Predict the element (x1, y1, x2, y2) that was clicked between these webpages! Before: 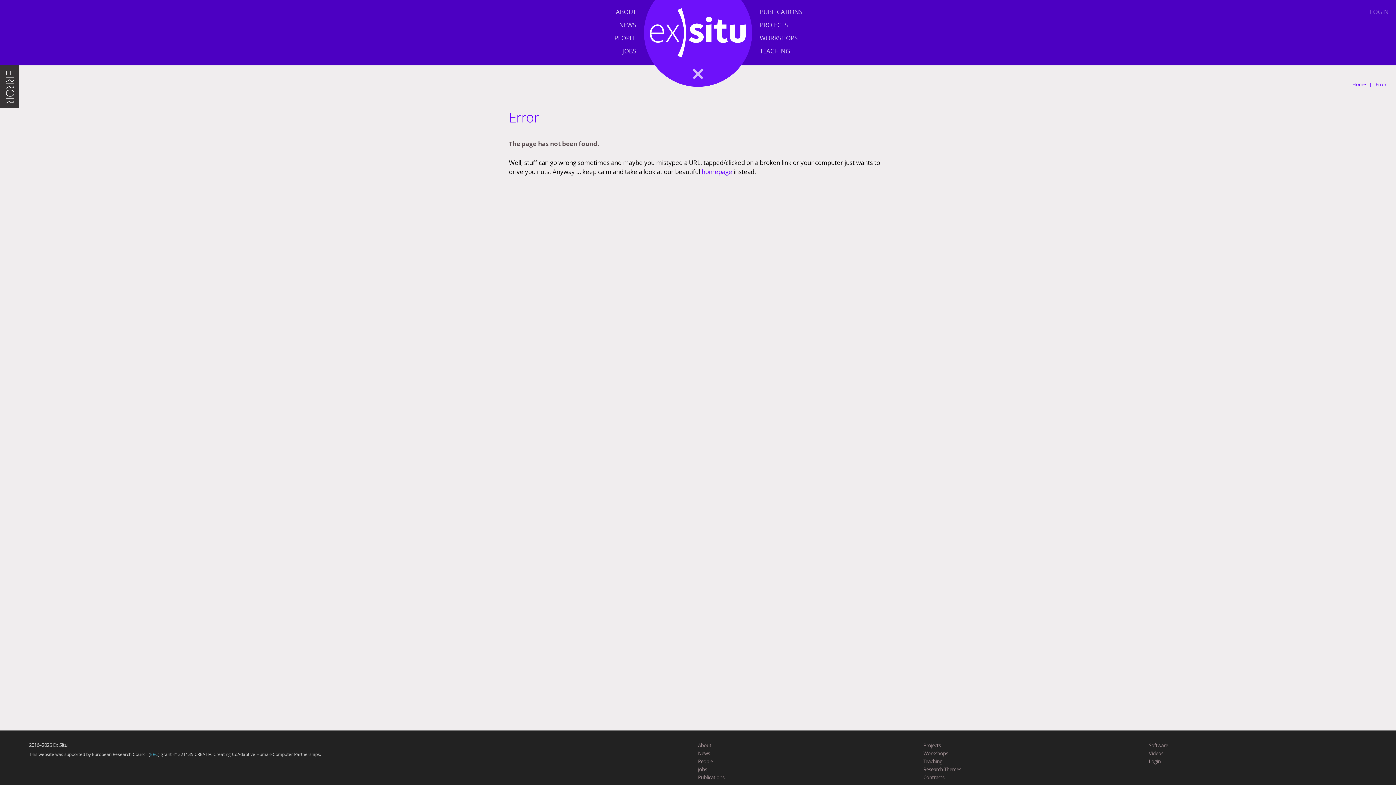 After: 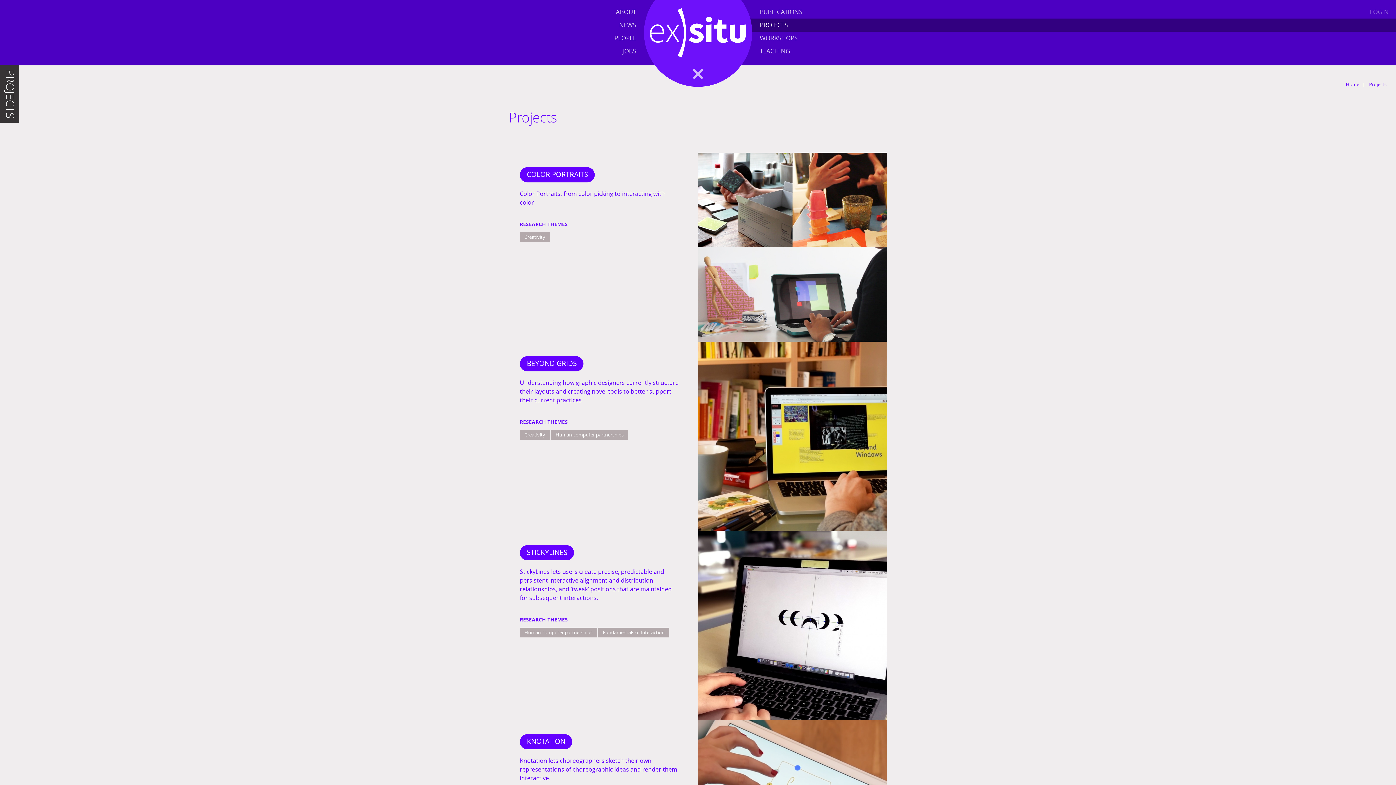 Action: label: Projects bbox: (923, 742, 941, 749)